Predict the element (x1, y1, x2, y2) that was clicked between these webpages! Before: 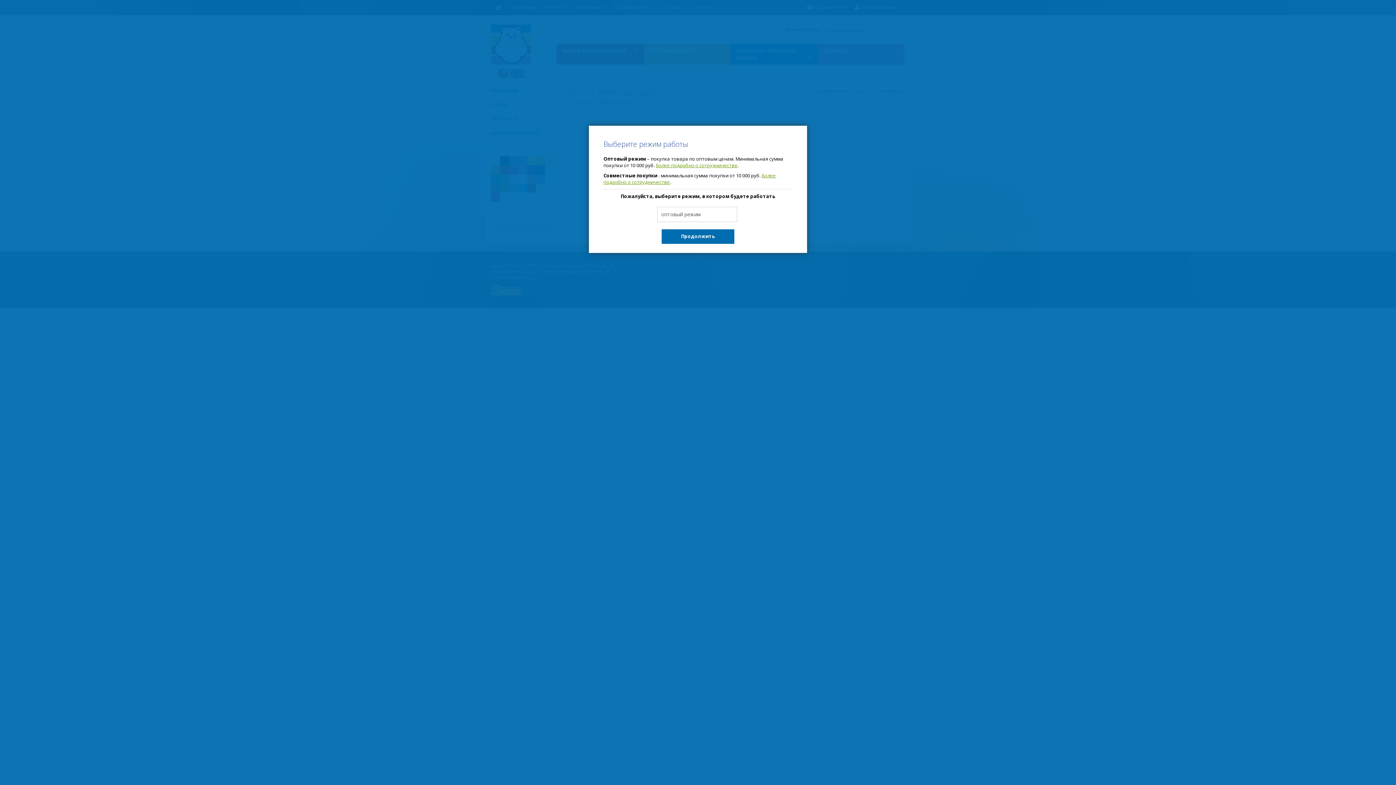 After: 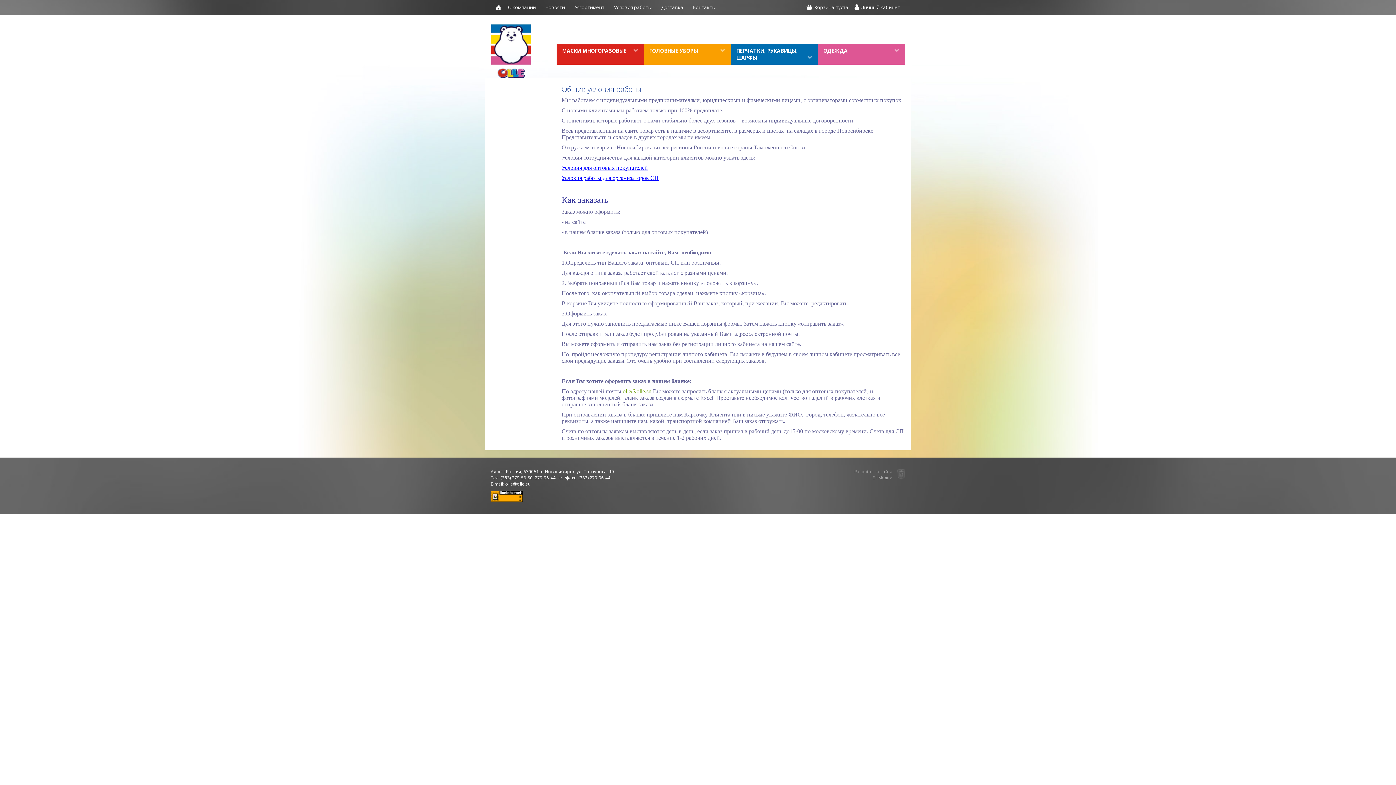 Action: bbox: (656, 162, 737, 168) label: Более подробно о сотрудничестве